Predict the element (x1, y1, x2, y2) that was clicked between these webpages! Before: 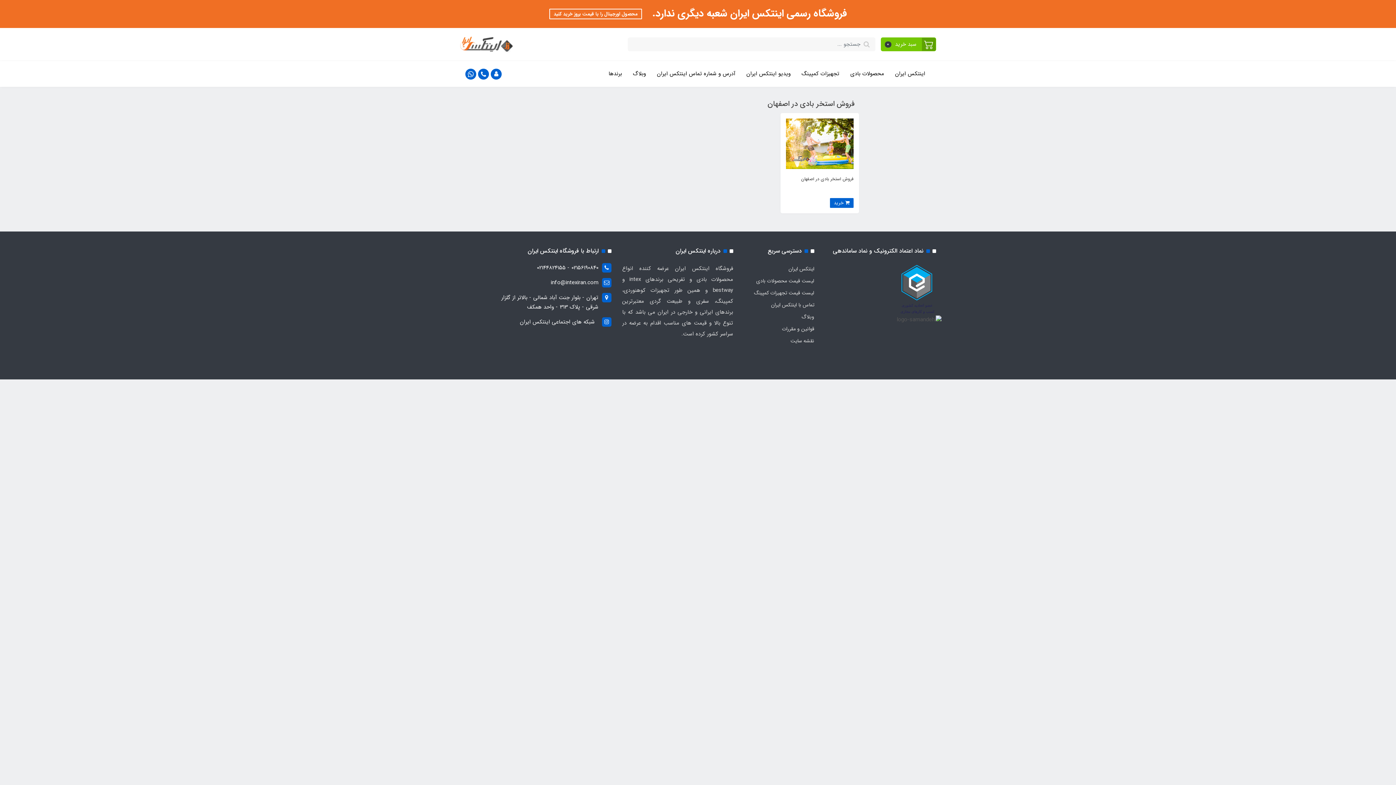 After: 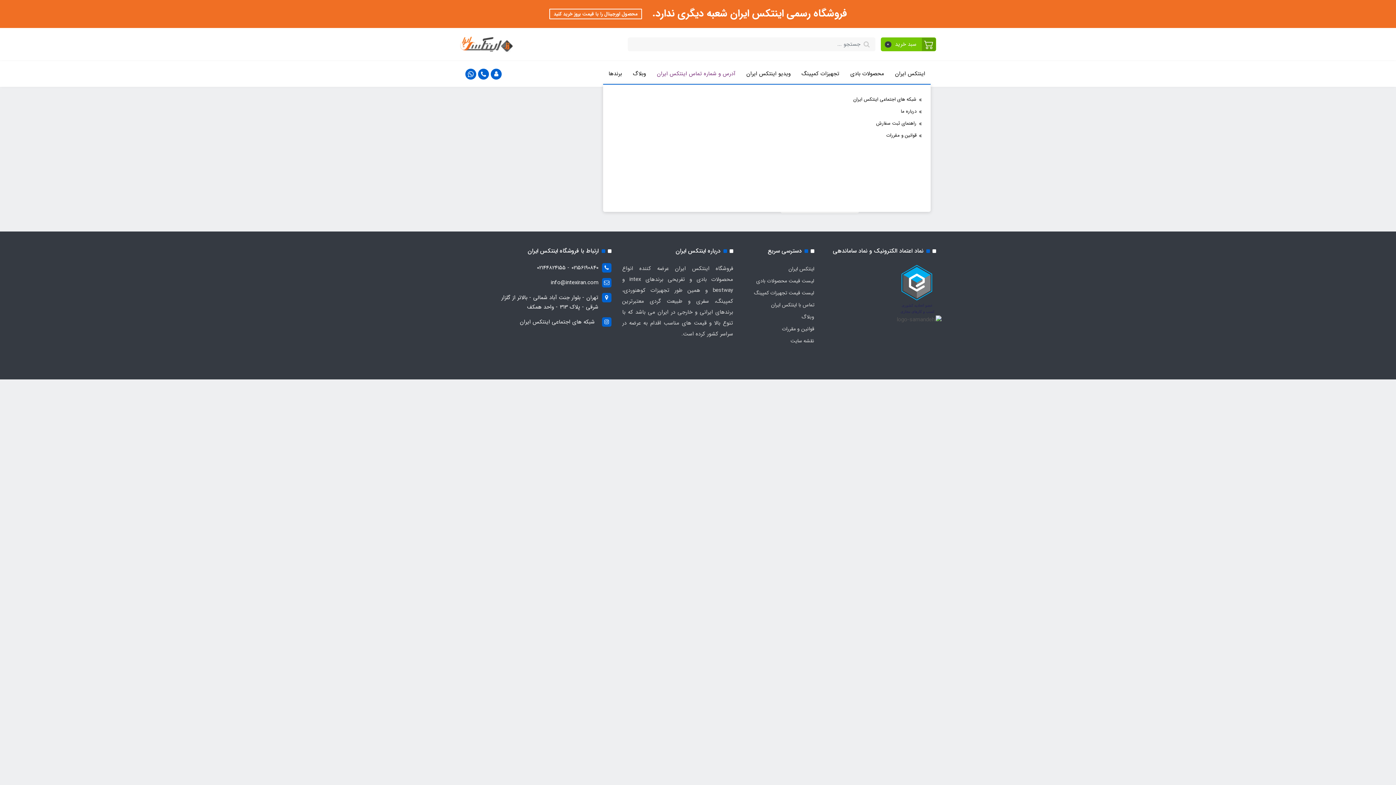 Action: label: آدرس و شماره تماس اینتکس ایران bbox: (651, 64, 741, 84)